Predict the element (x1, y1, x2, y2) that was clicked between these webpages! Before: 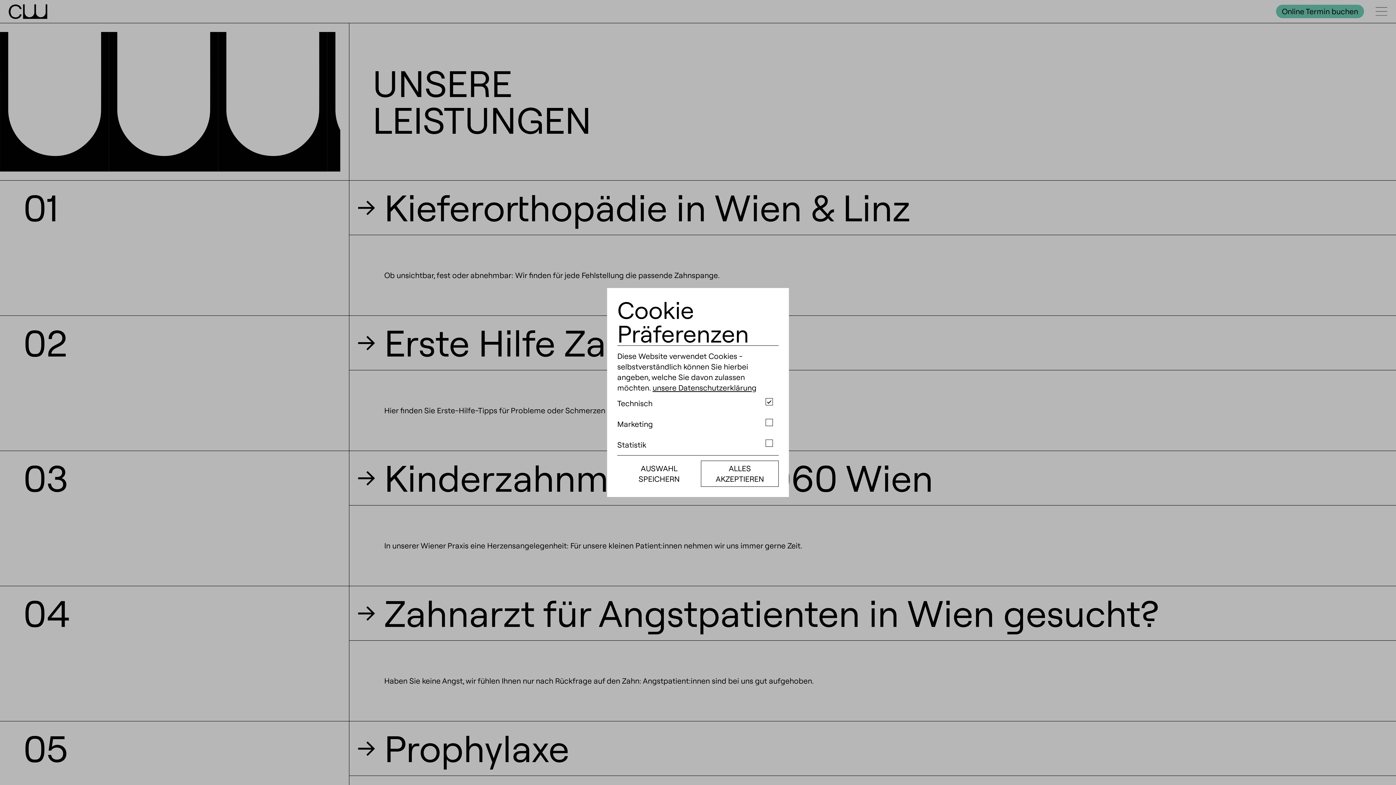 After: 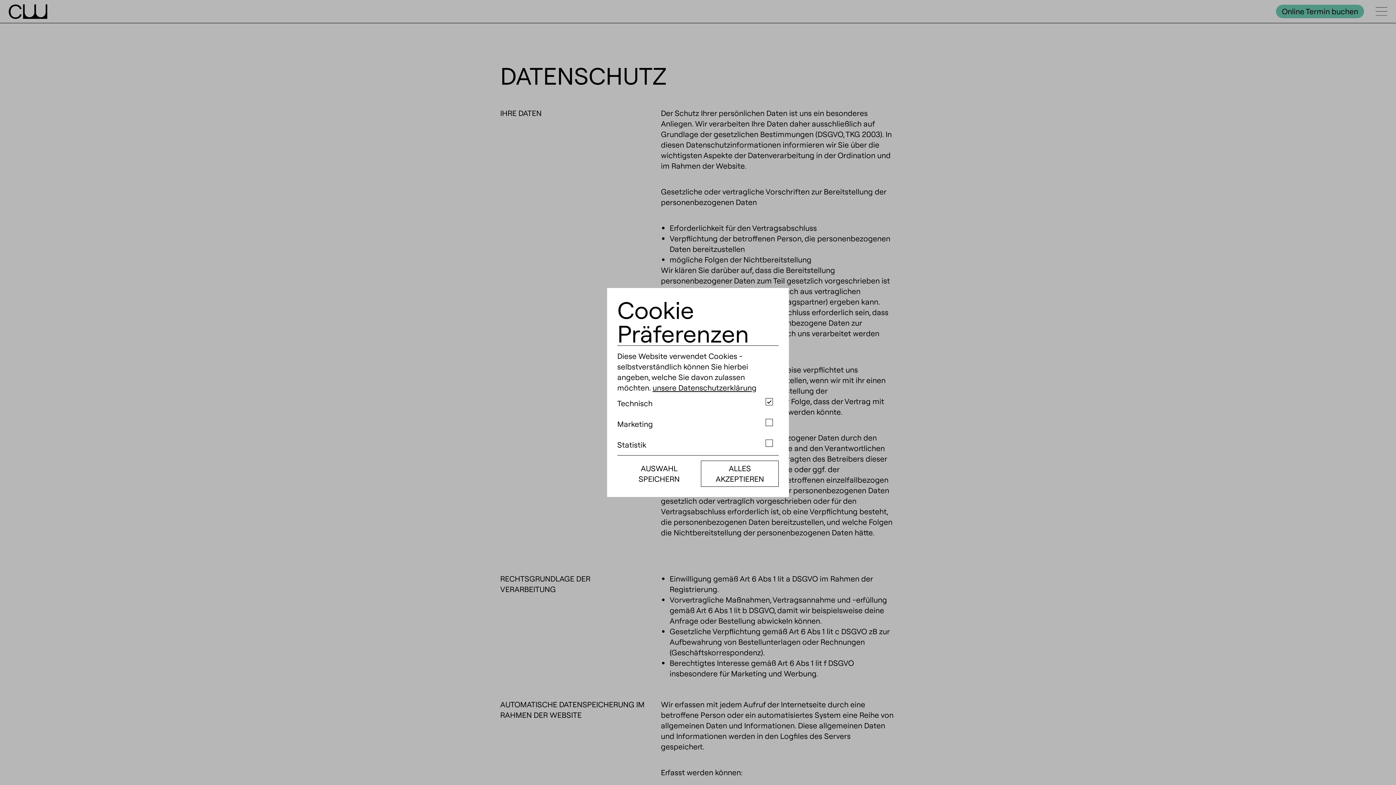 Action: label: unsere Datenschutzerklärung bbox: (652, 383, 756, 392)